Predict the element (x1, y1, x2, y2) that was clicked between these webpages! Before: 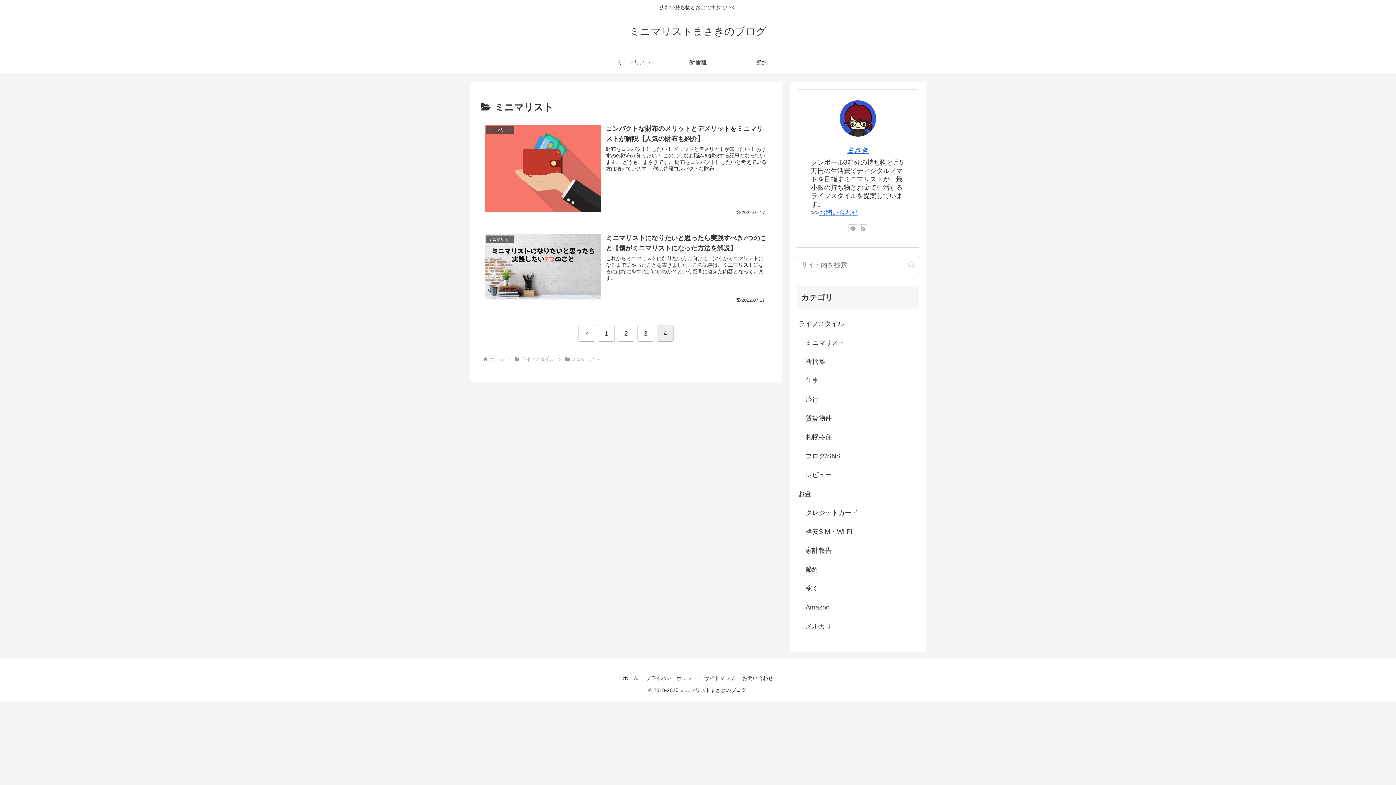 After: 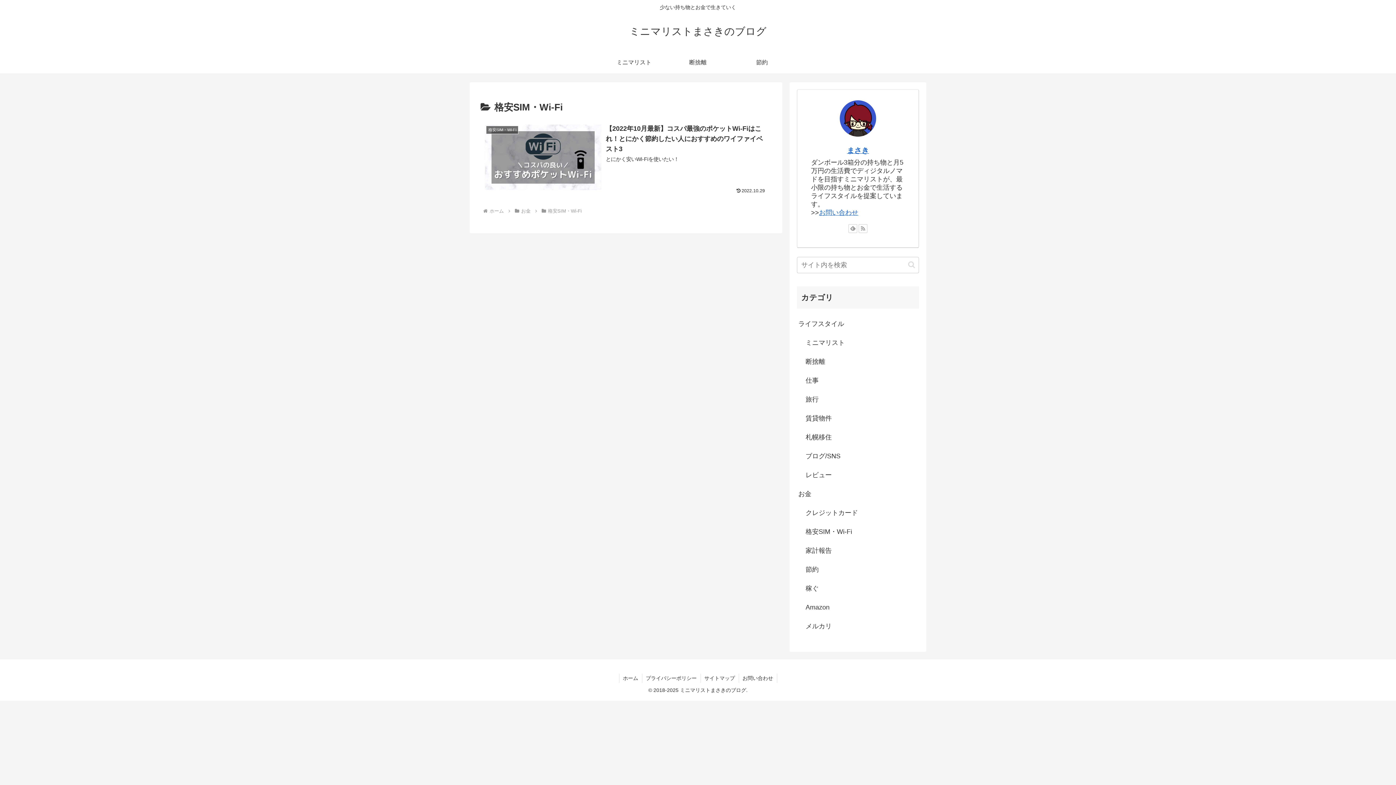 Action: bbox: (804, 522, 919, 541) label: 格安SIM・Wi-Fi